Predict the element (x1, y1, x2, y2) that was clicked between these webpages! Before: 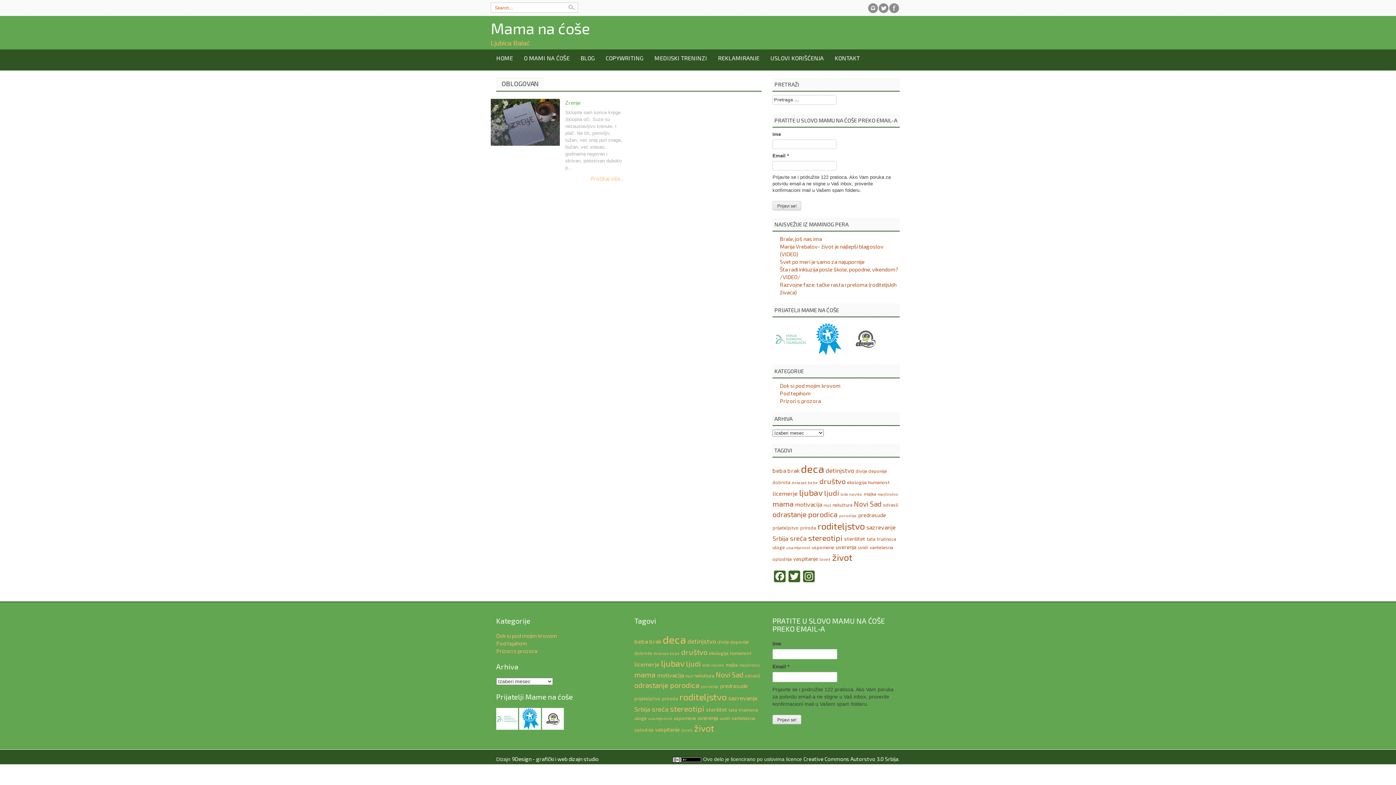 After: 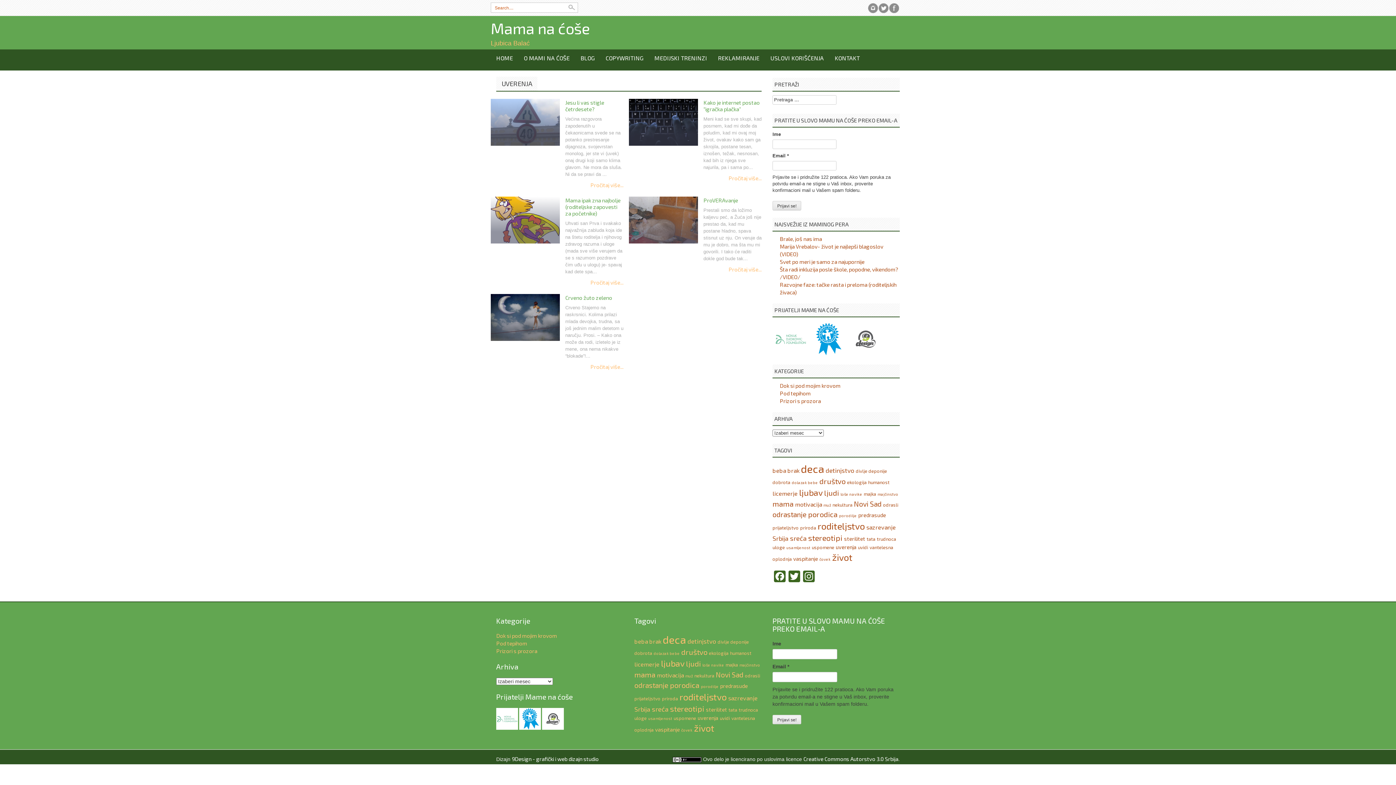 Action: label: uverenja (5 stavki) bbox: (836, 543, 856, 550)